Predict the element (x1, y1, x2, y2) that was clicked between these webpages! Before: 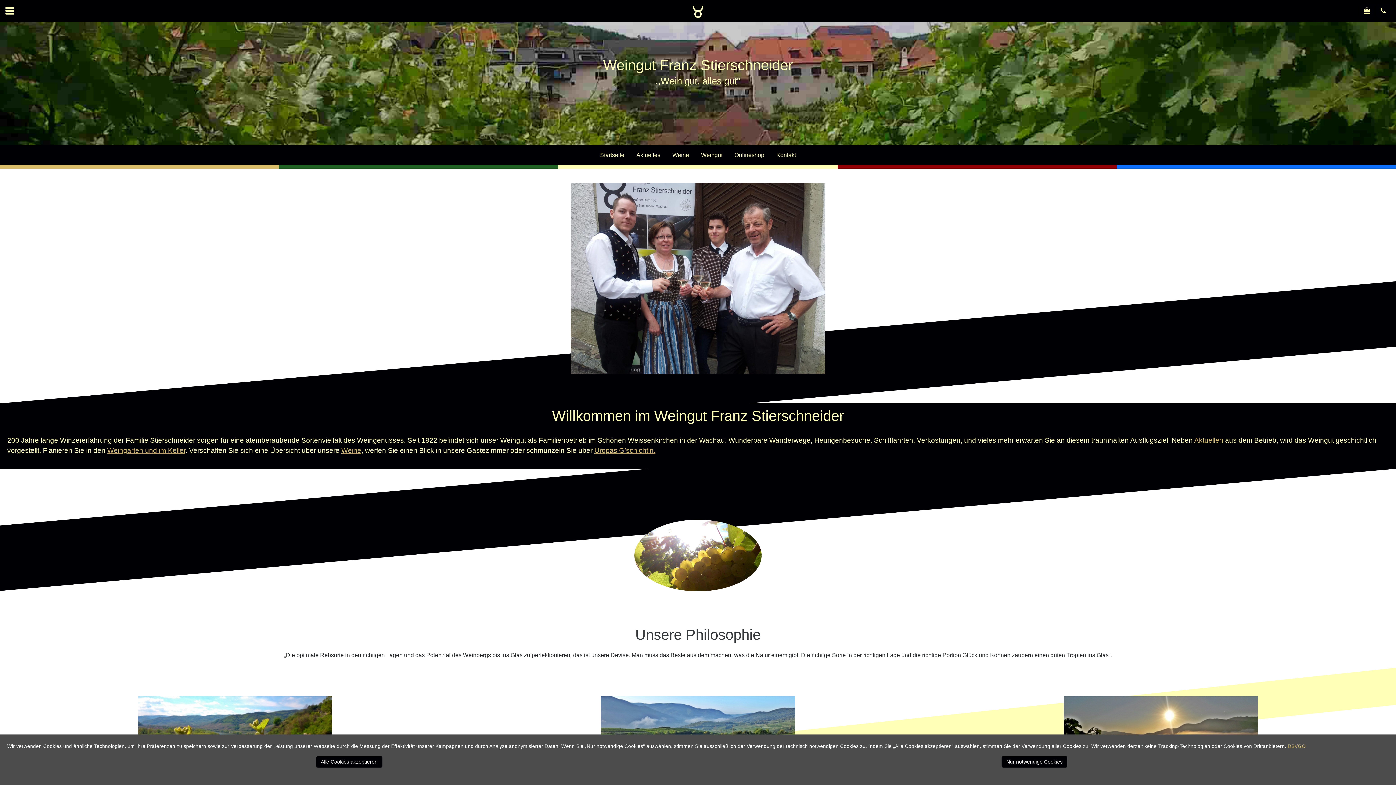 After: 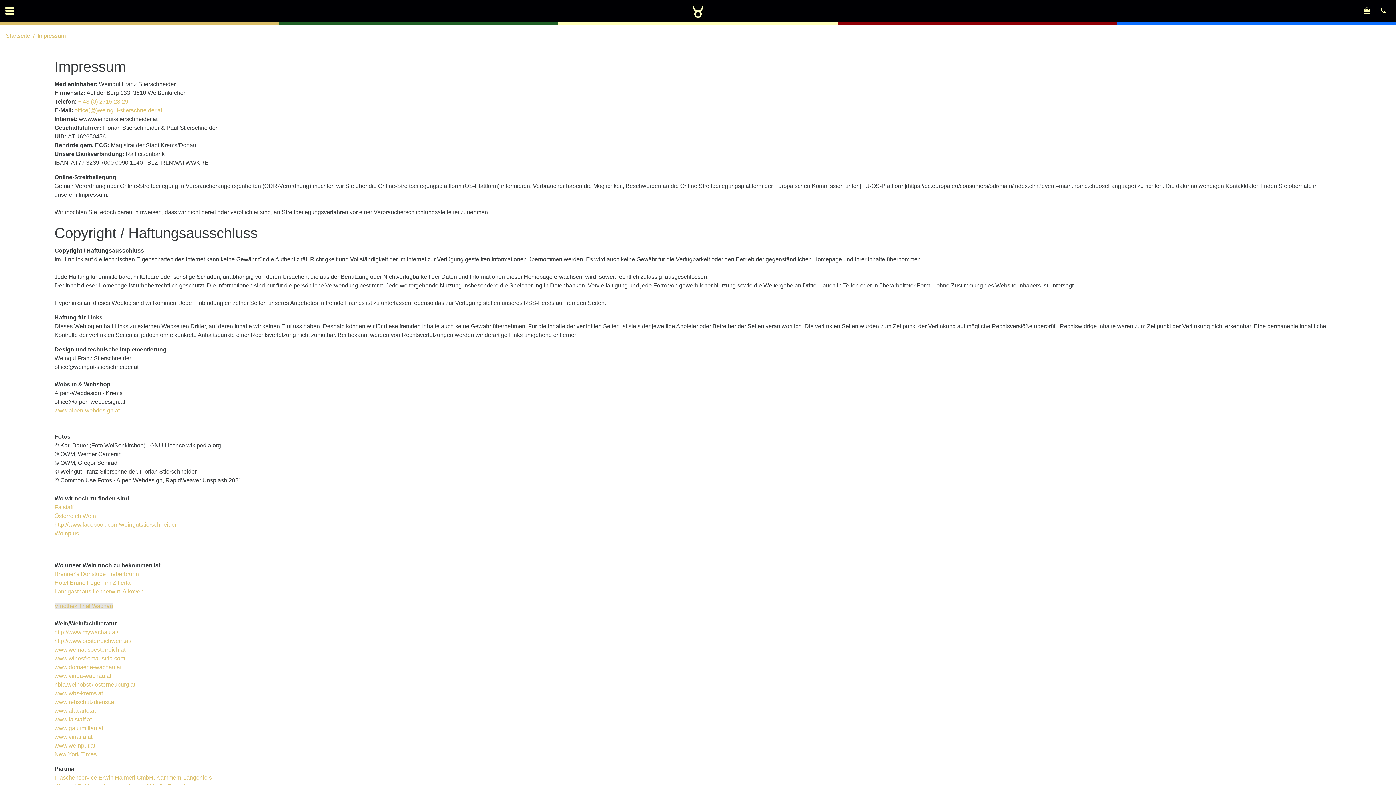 Action: label: DSVGO bbox: (1288, 743, 1306, 749)